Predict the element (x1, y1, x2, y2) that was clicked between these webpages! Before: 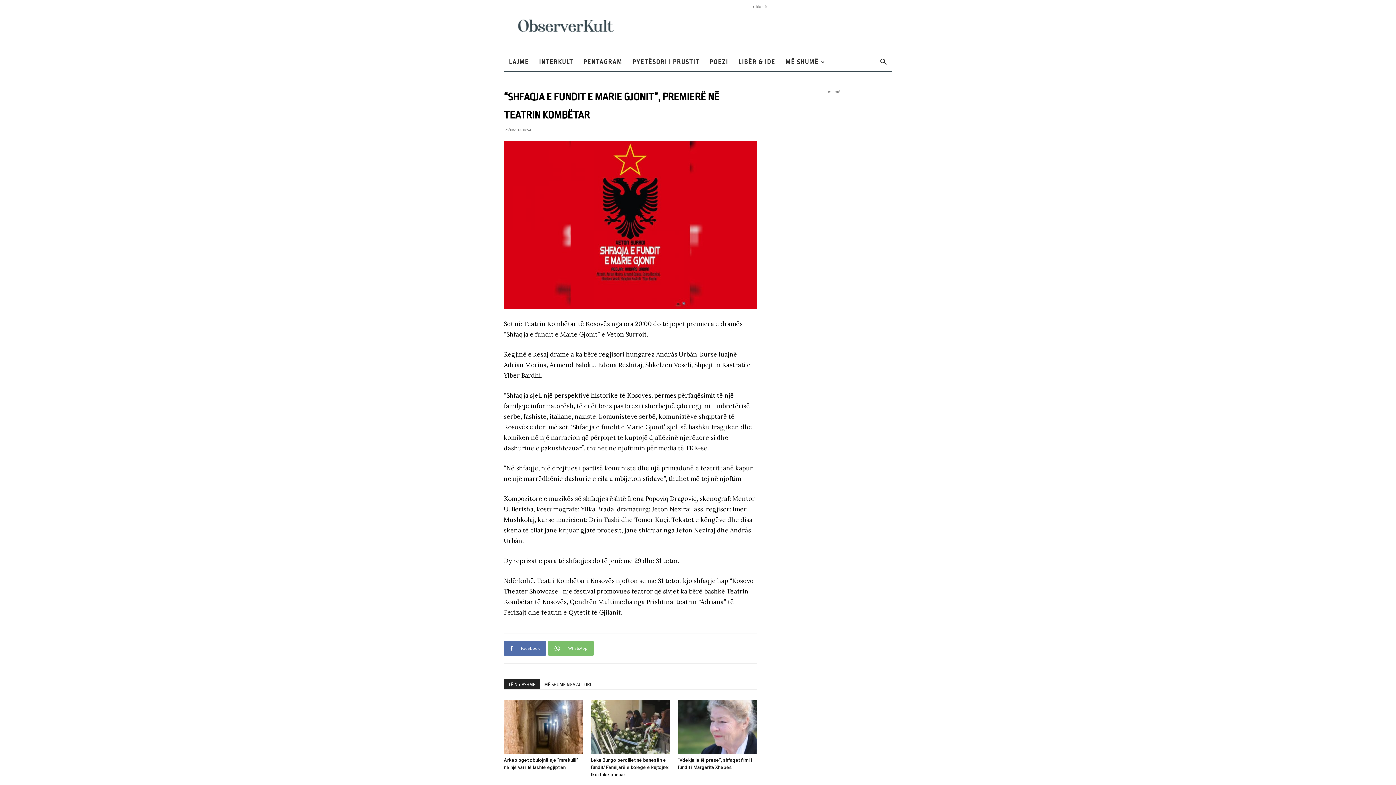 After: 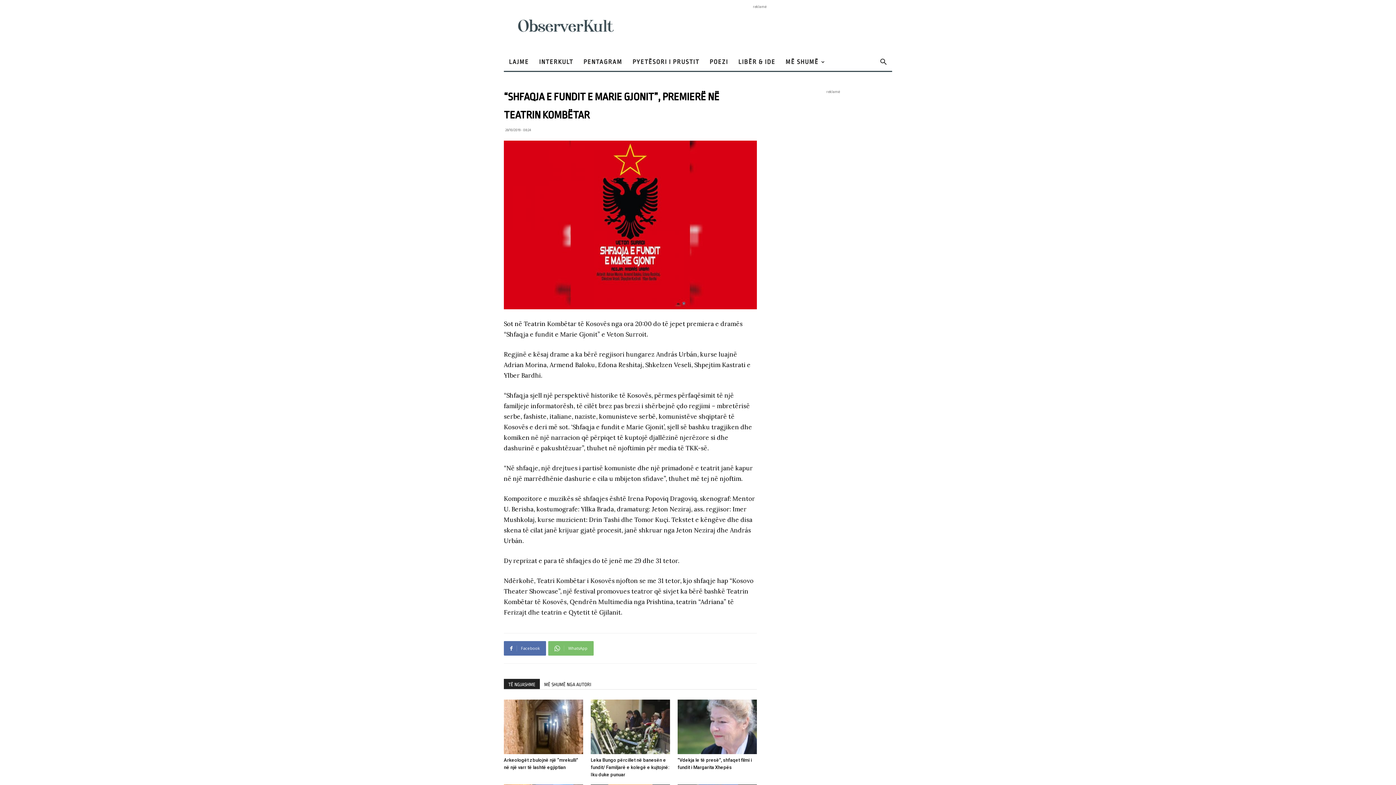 Action: bbox: (504, 679, 540, 689) label: TË NGJASHME